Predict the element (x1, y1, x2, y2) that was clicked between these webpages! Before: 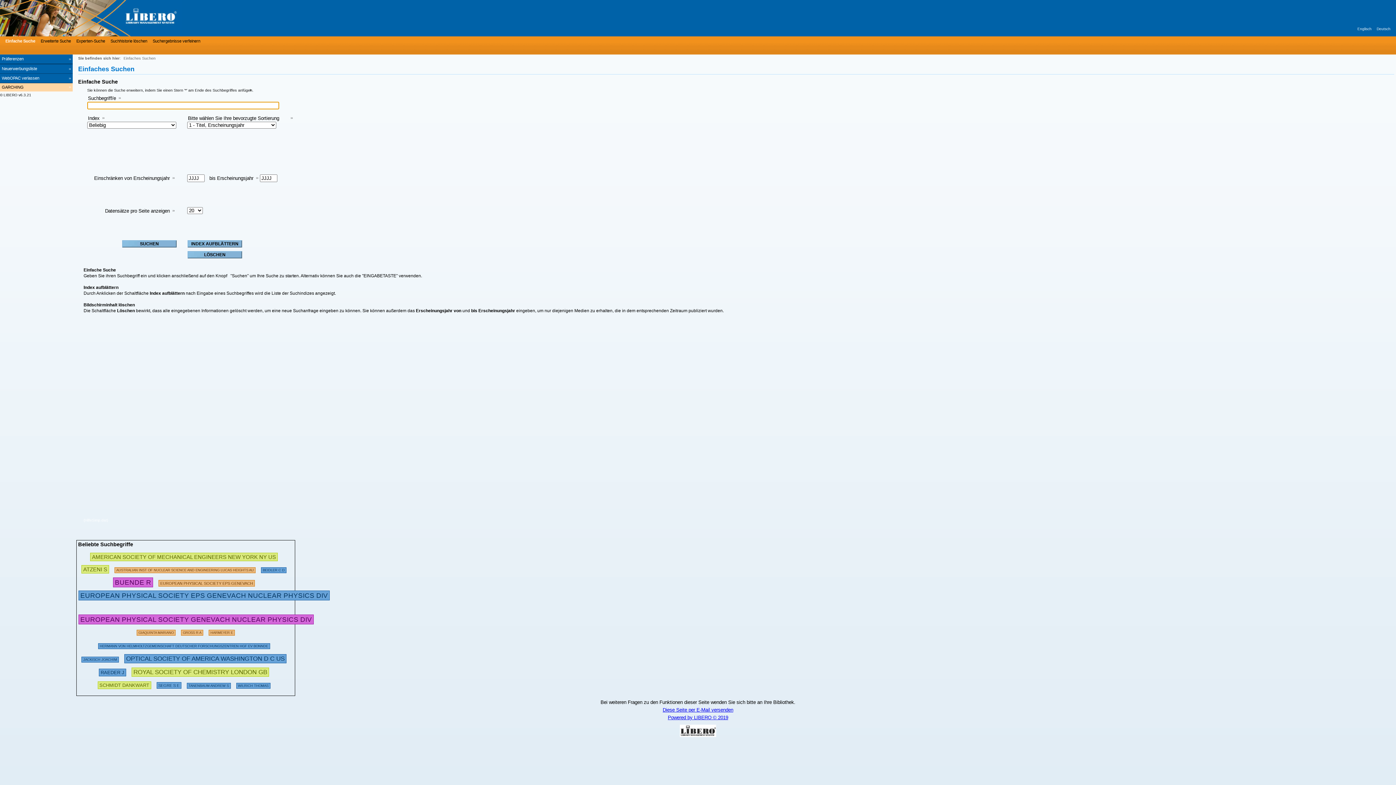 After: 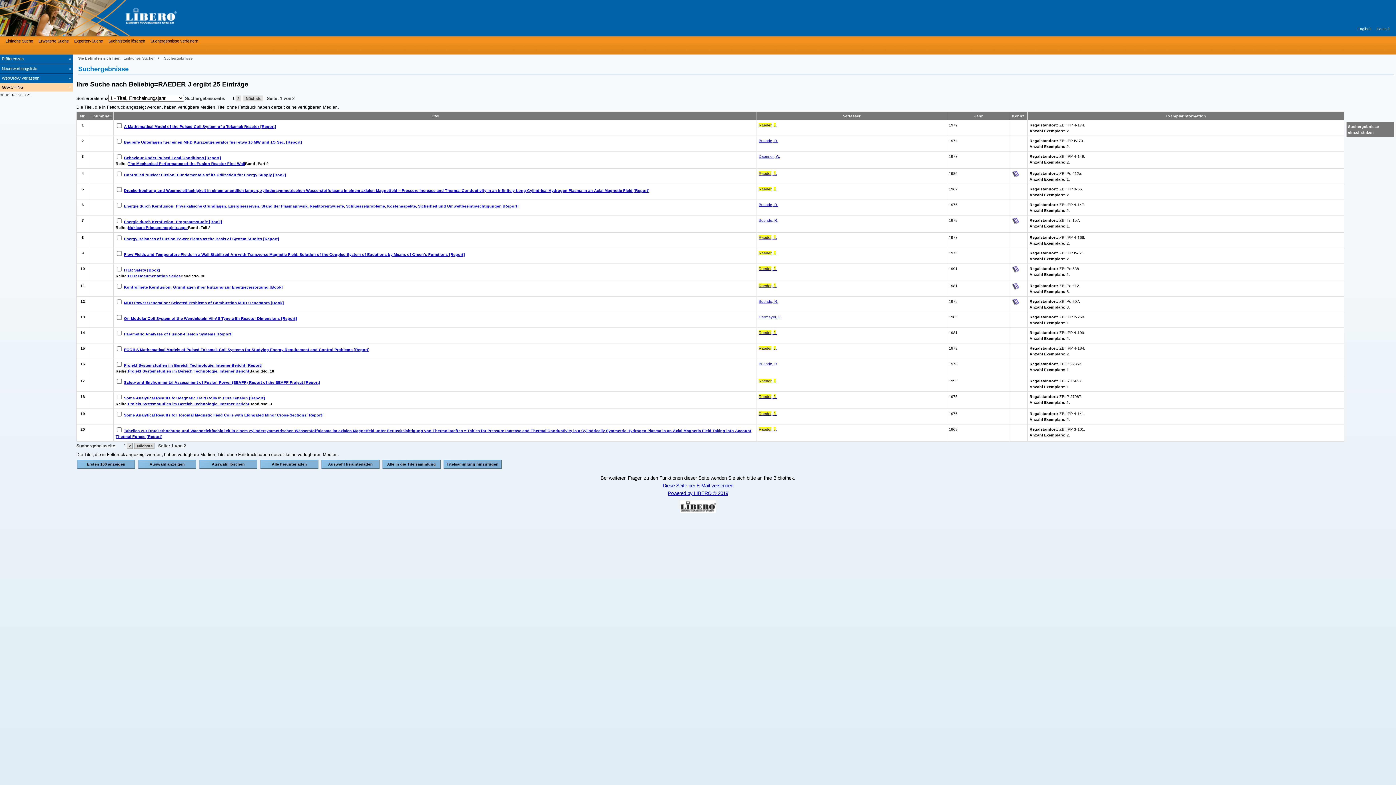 Action: label: RAEDER J bbox: (98, 668, 126, 676)